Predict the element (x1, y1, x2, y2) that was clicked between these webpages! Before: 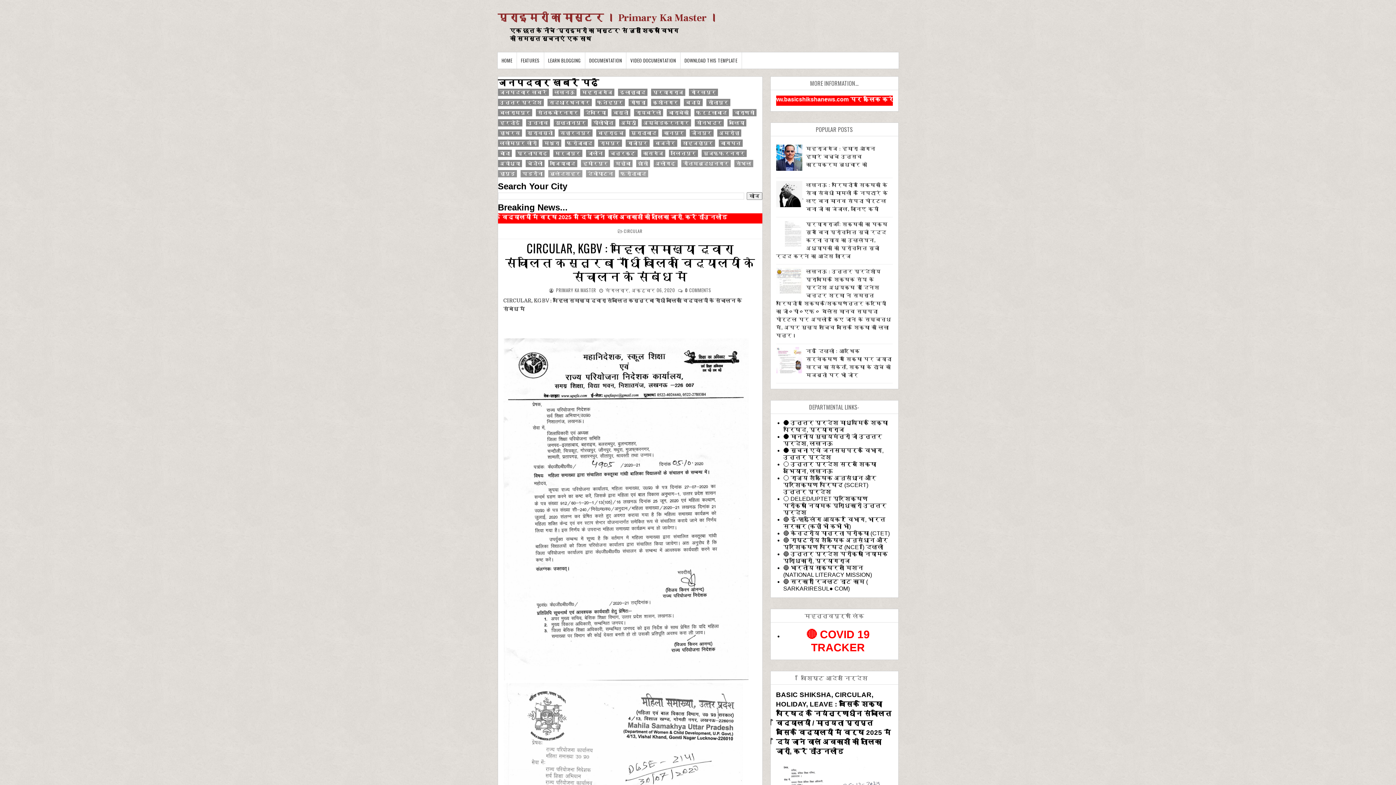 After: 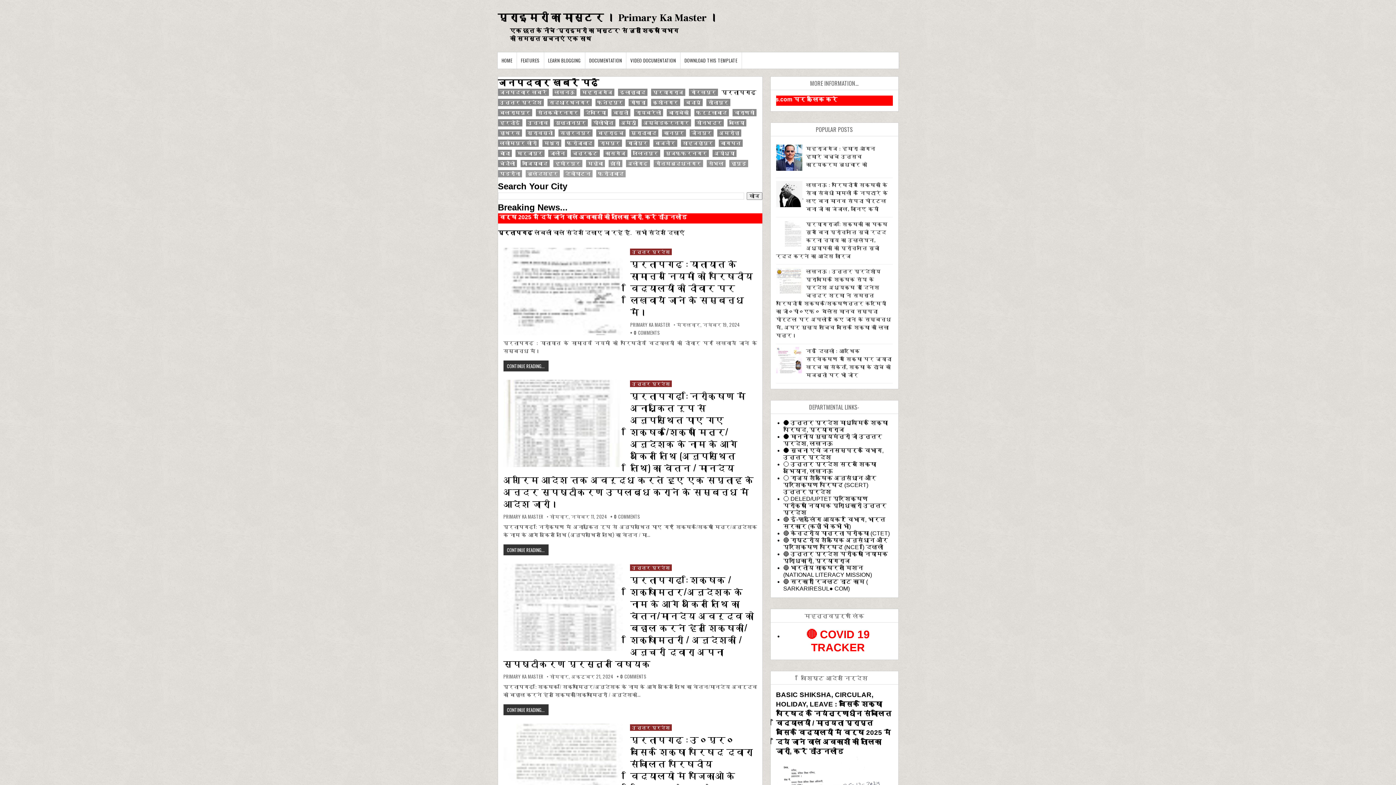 Action: label: प्रतापगढ़ bbox: (515, 149, 549, 157)